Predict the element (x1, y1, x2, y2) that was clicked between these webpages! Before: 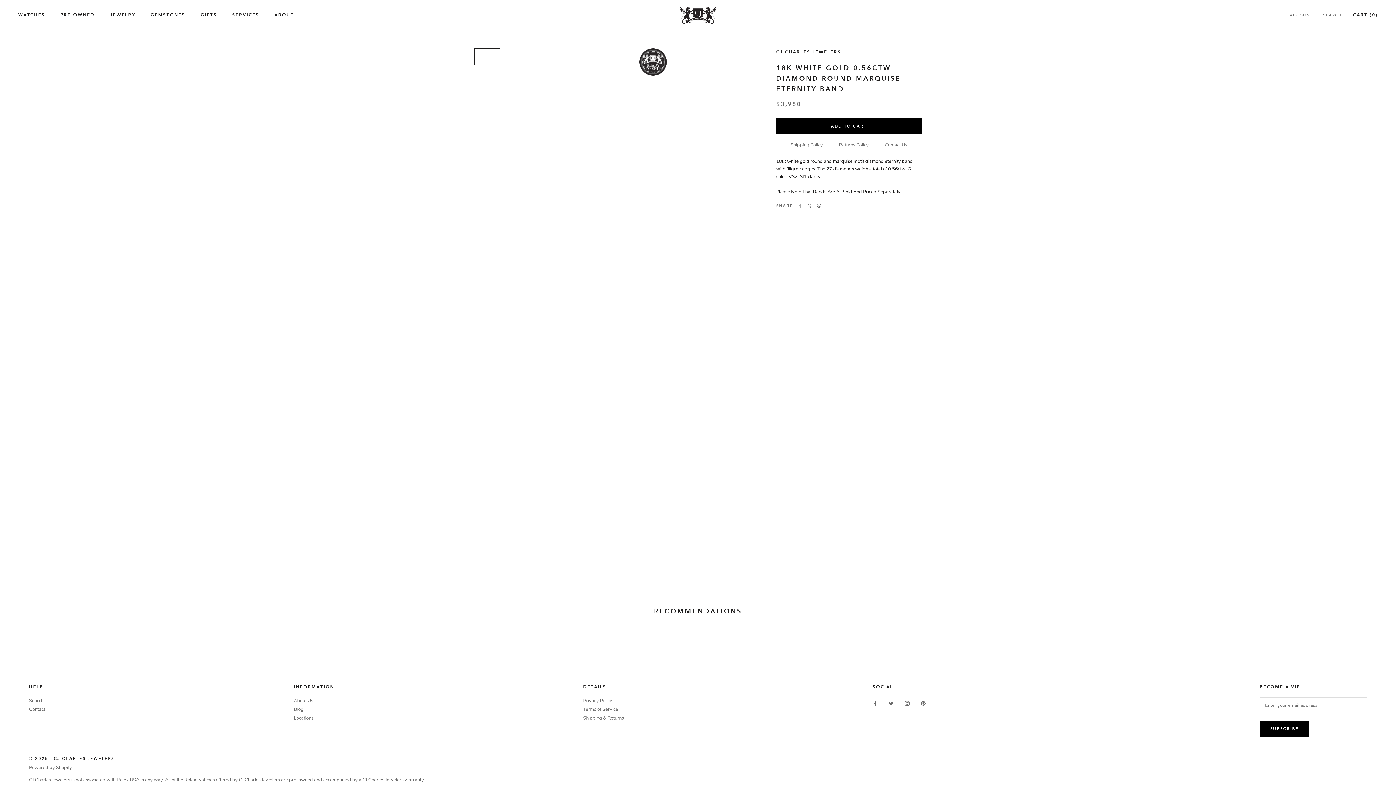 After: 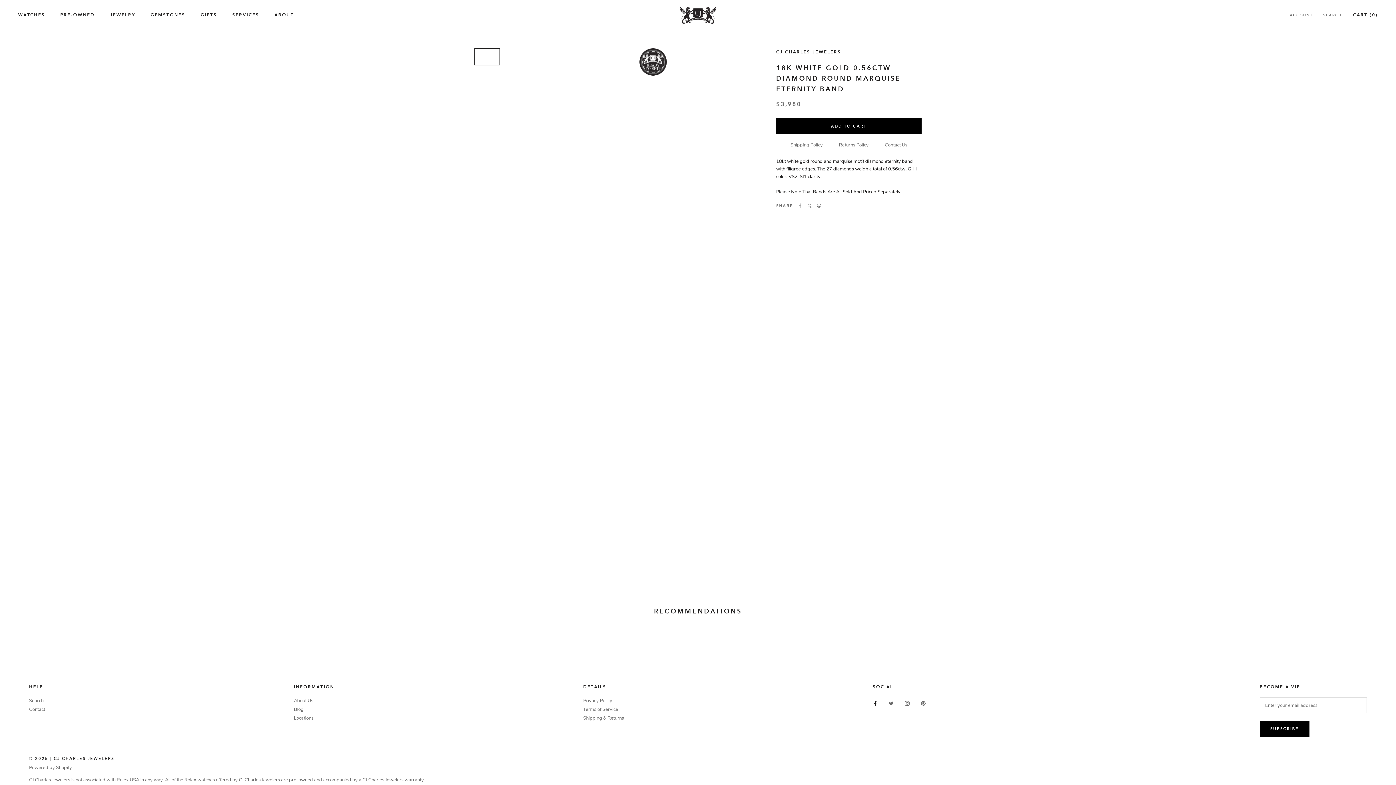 Action: bbox: (872, 700, 877, 707) label: Facebook